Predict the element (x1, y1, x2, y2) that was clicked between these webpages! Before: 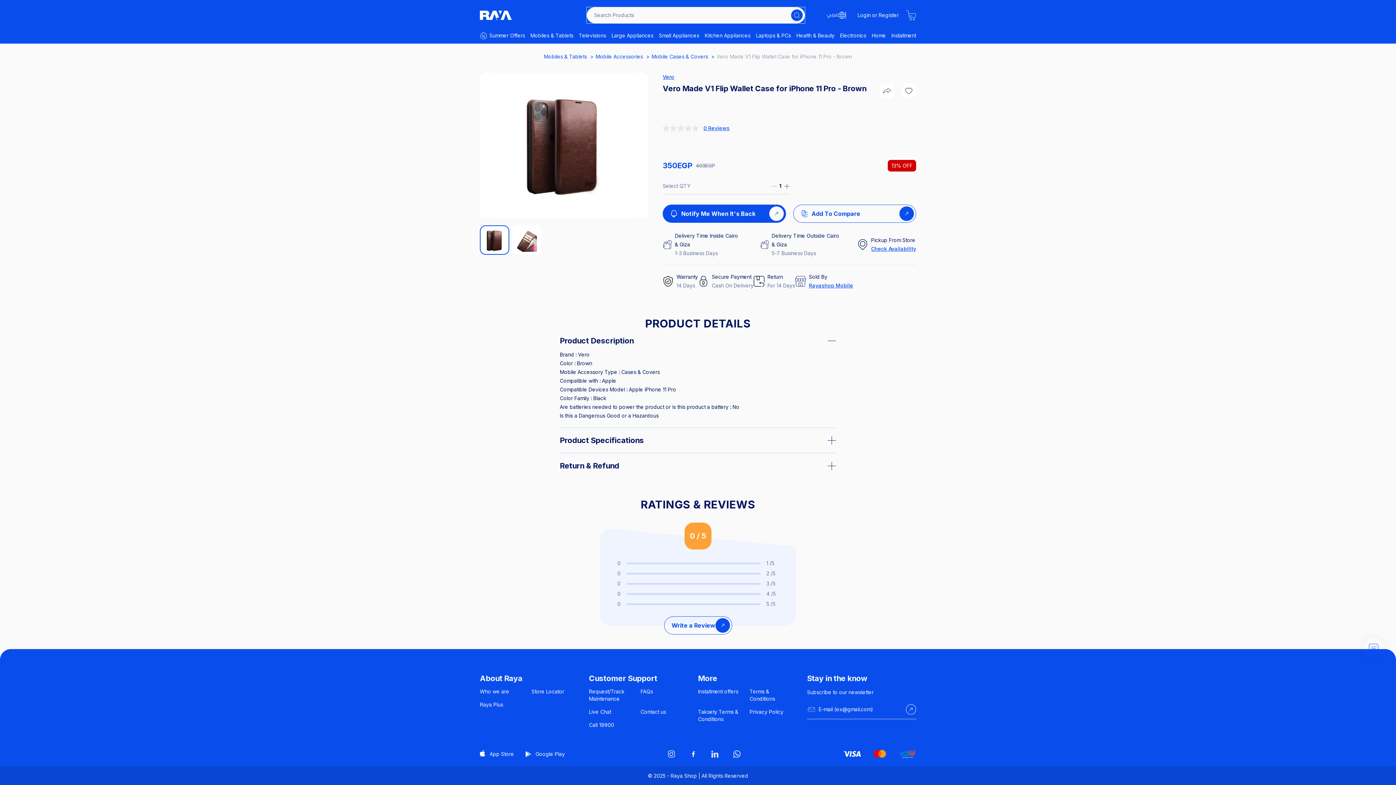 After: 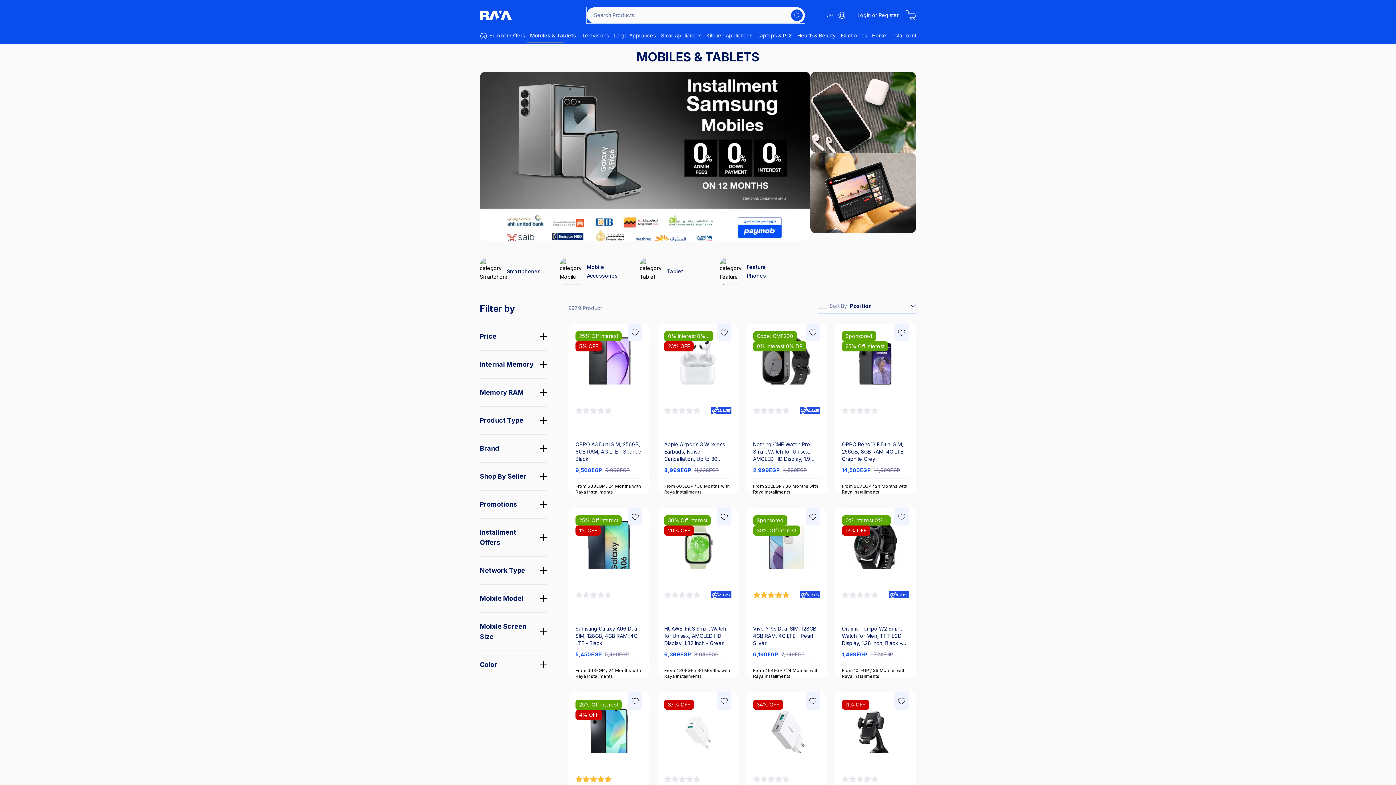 Action: label: Mobiles & Tablets bbox: (530, 32, 573, 39)